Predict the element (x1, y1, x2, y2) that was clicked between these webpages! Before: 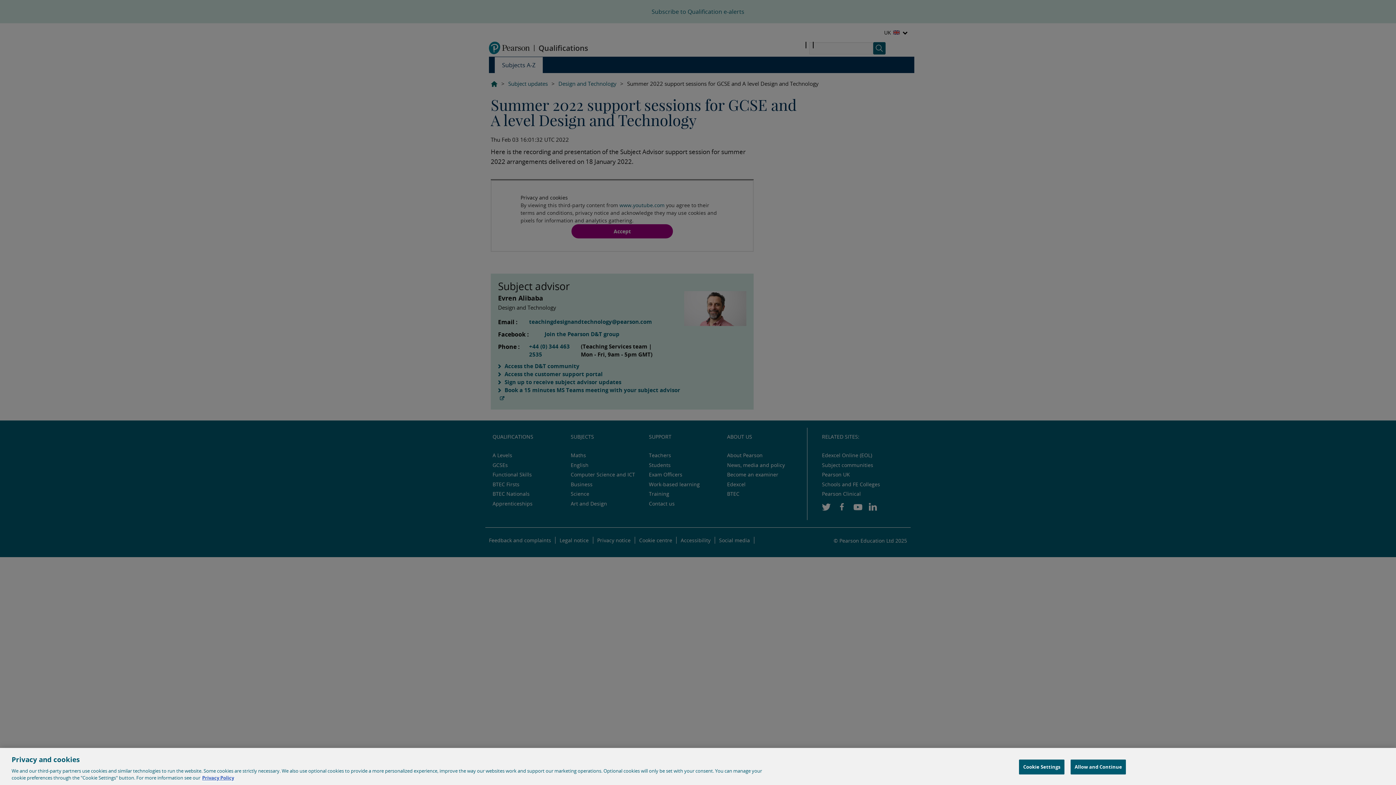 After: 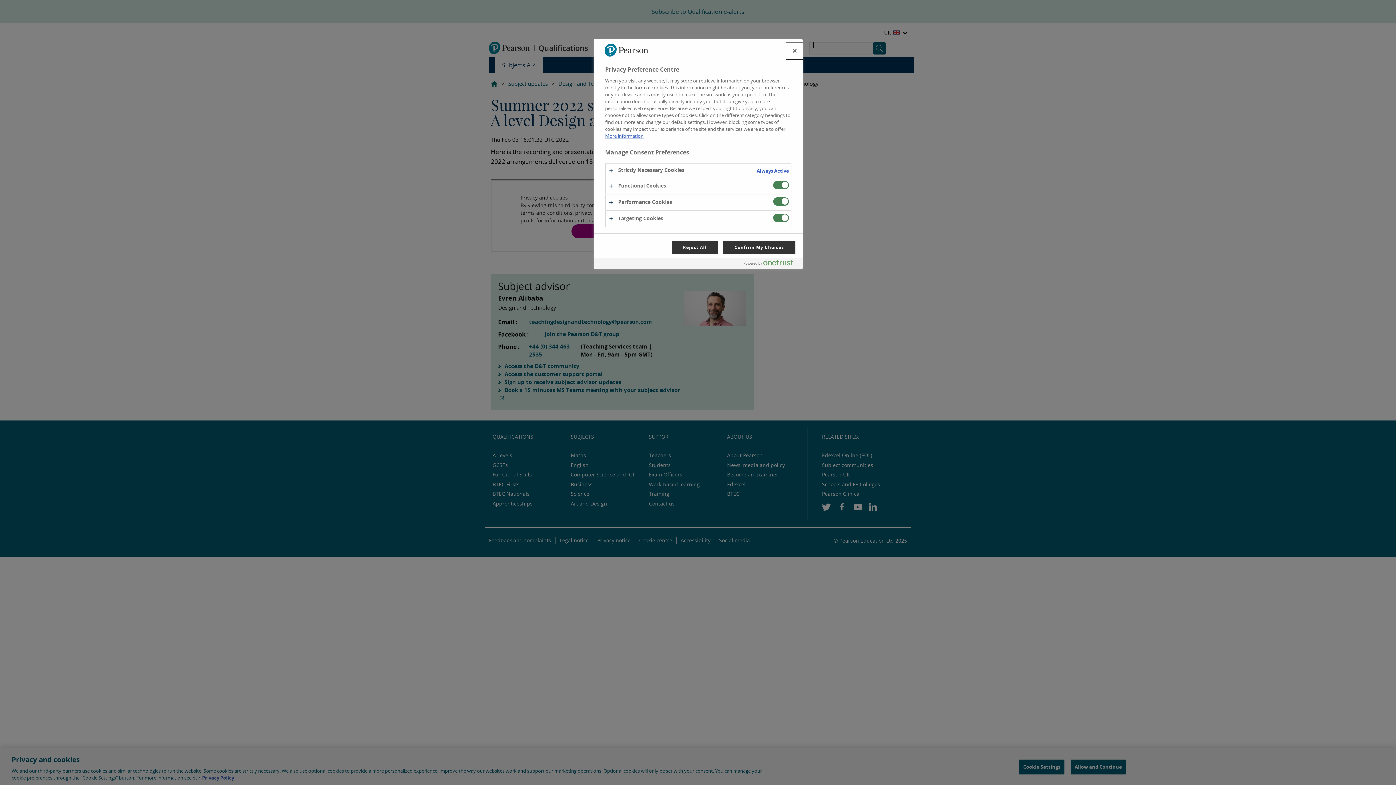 Action: label: Cookie Settings bbox: (1019, 760, 1064, 774)